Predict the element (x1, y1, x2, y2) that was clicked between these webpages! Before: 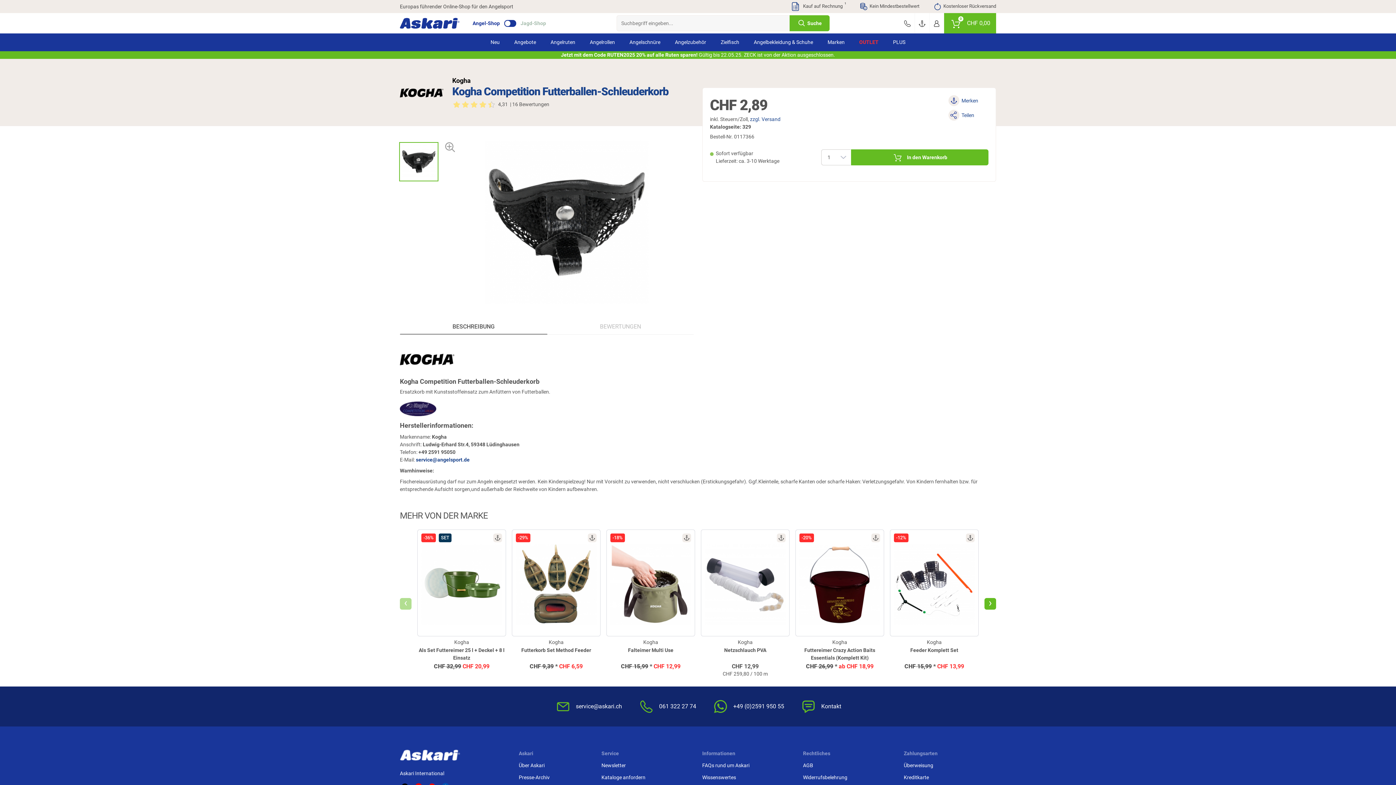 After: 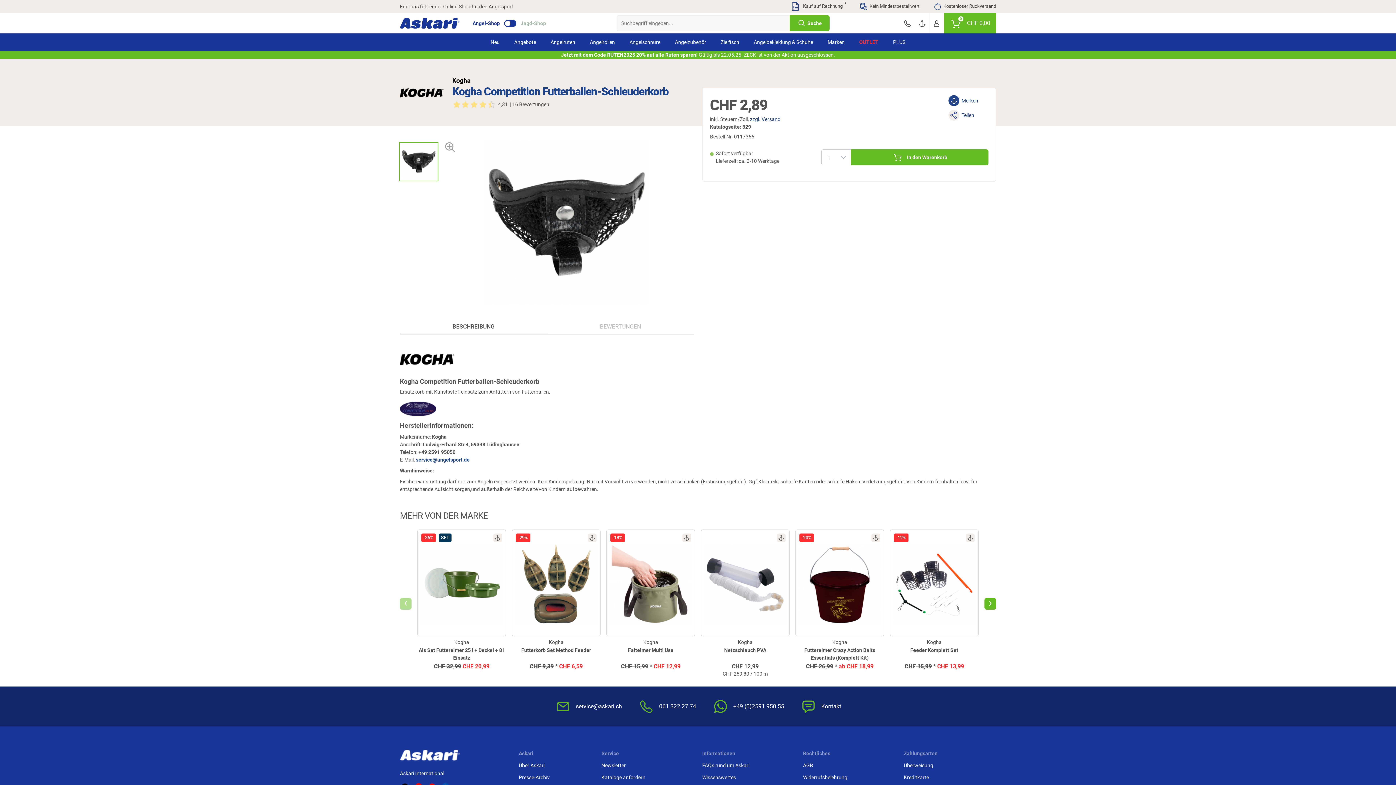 Action: bbox: (948, 95, 988, 106) label: Merken